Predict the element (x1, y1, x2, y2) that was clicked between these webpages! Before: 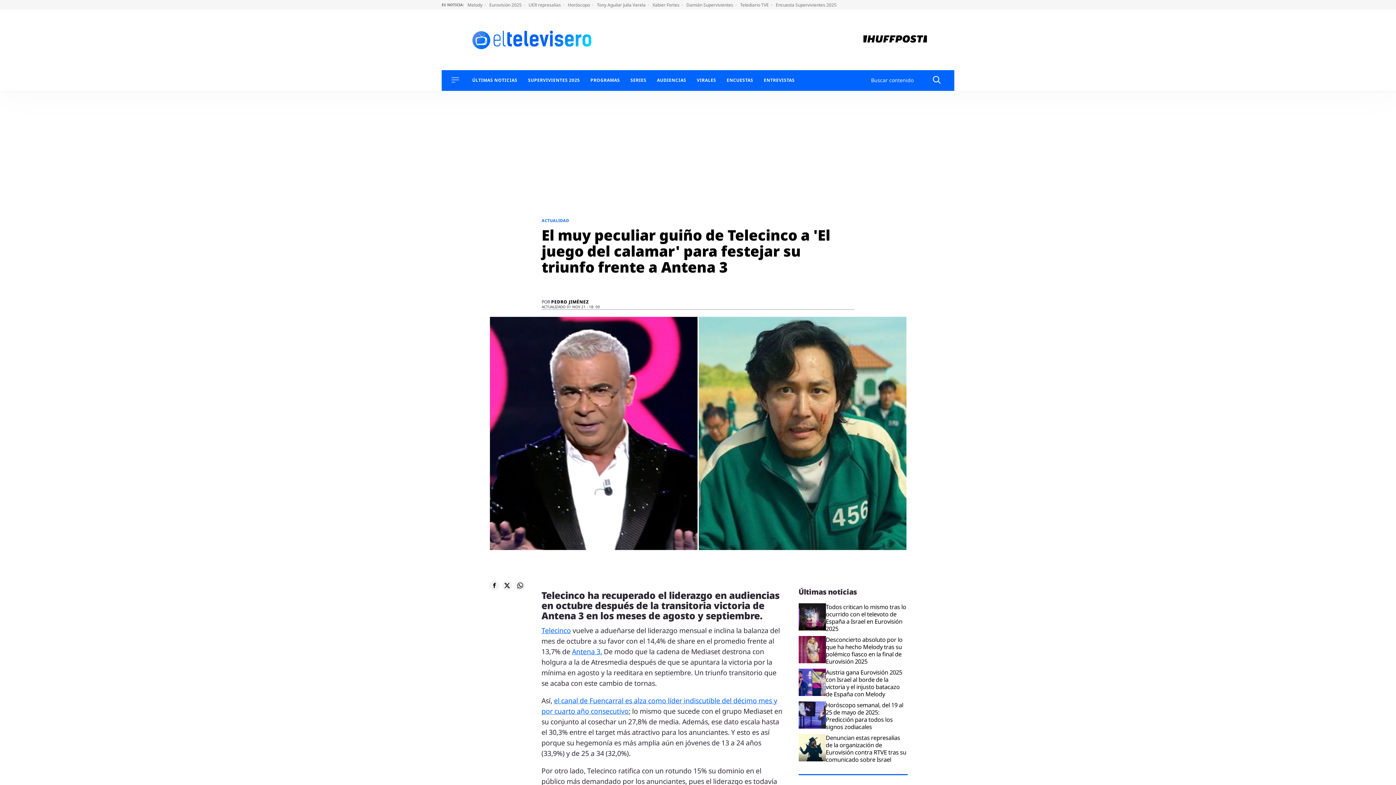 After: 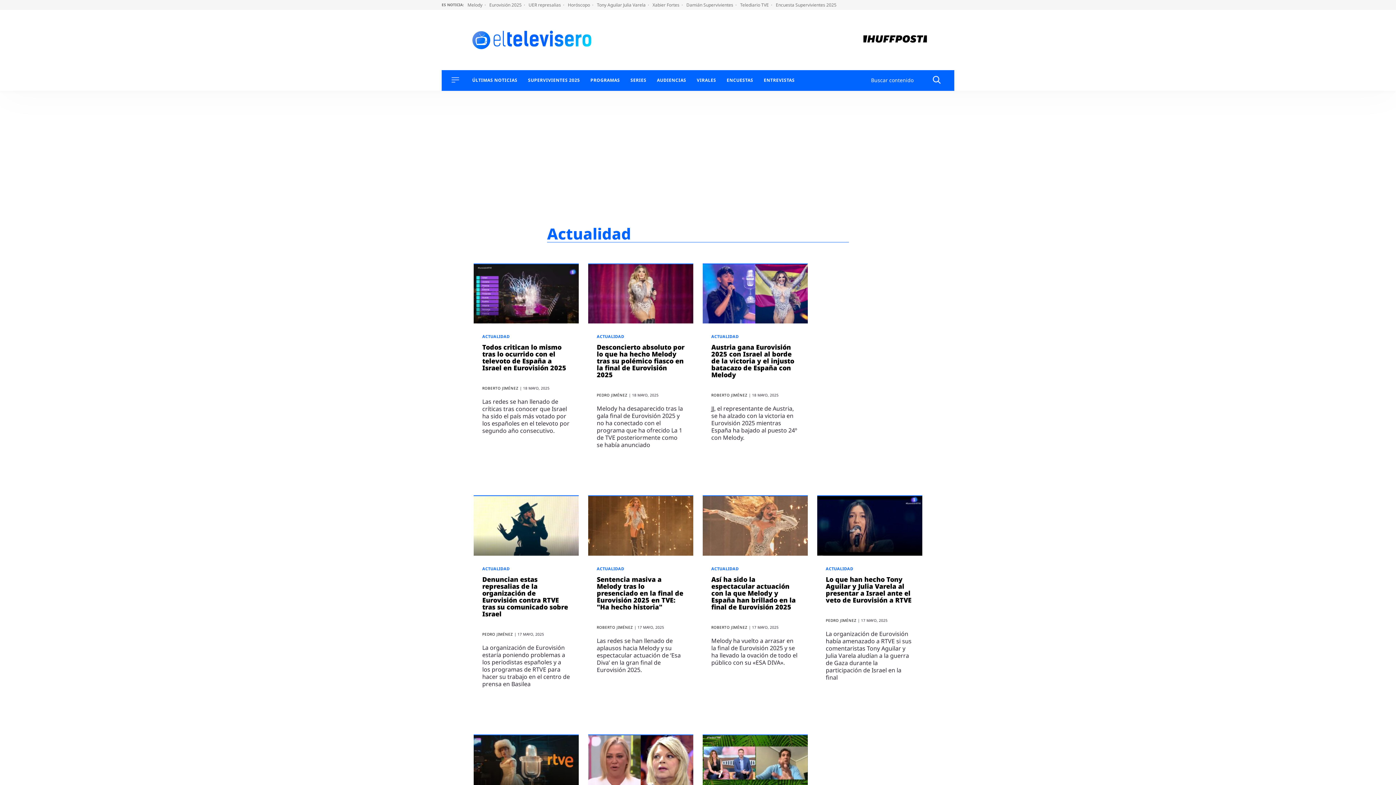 Action: bbox: (472, 78, 517, 82) label: ÚLTIMAS NOTICIAS